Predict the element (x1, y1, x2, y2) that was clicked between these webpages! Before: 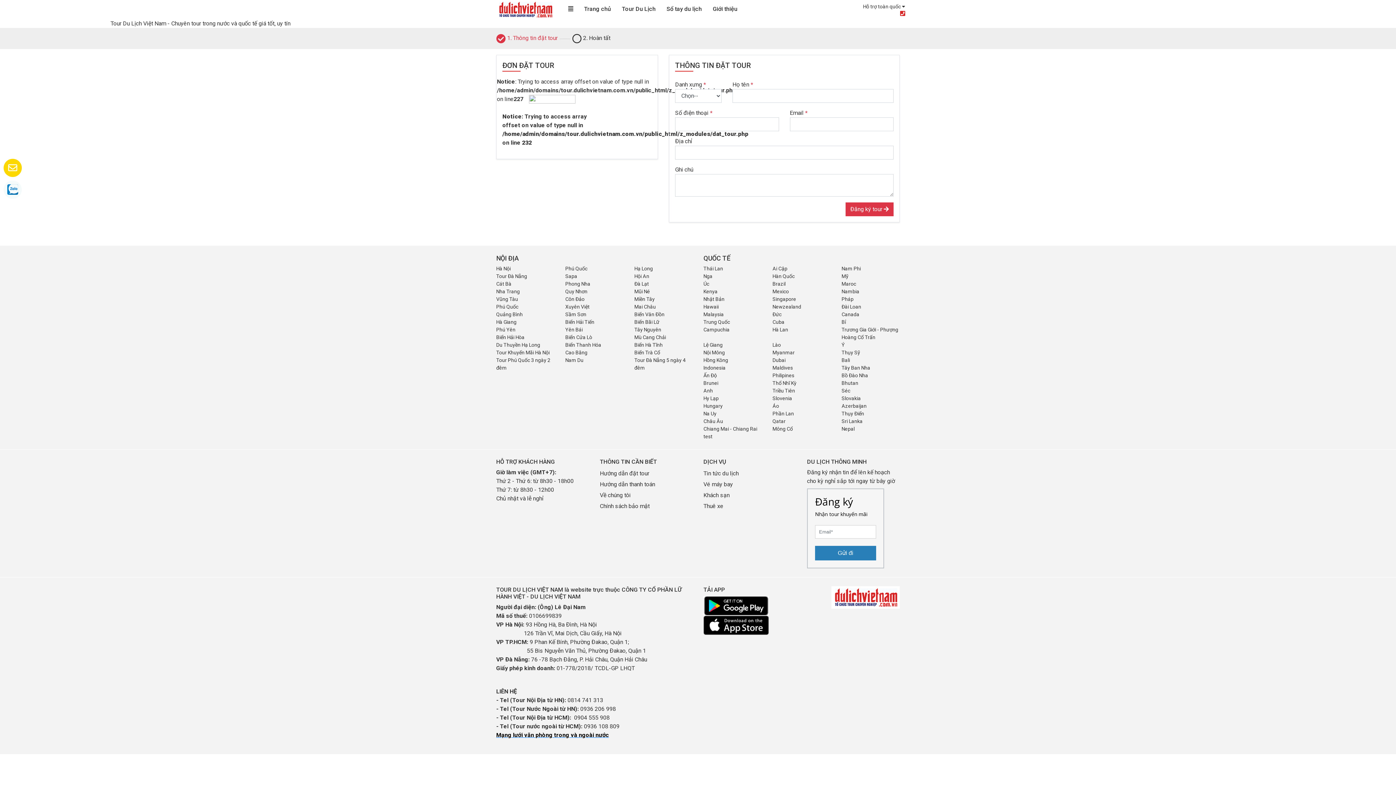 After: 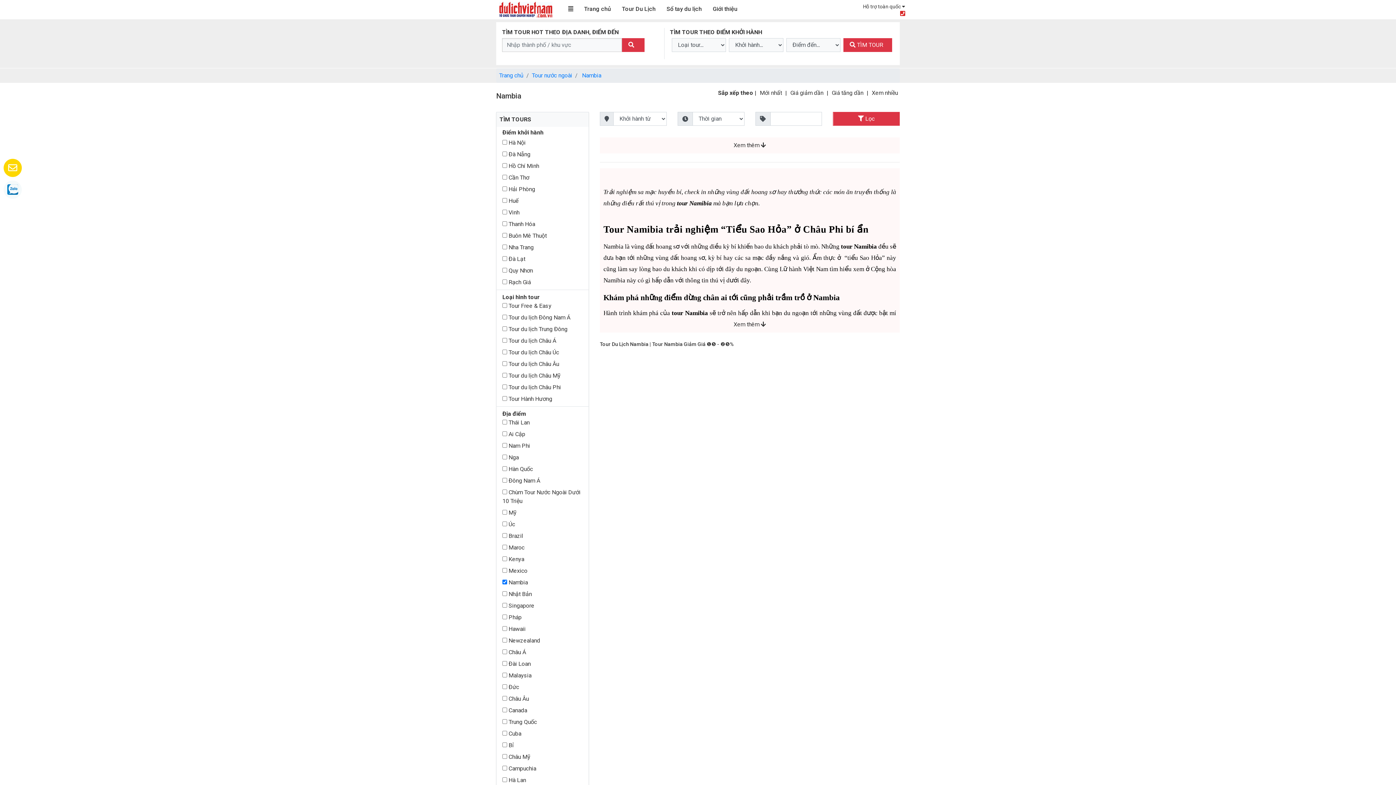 Action: label: Nambia bbox: (841, 288, 859, 294)